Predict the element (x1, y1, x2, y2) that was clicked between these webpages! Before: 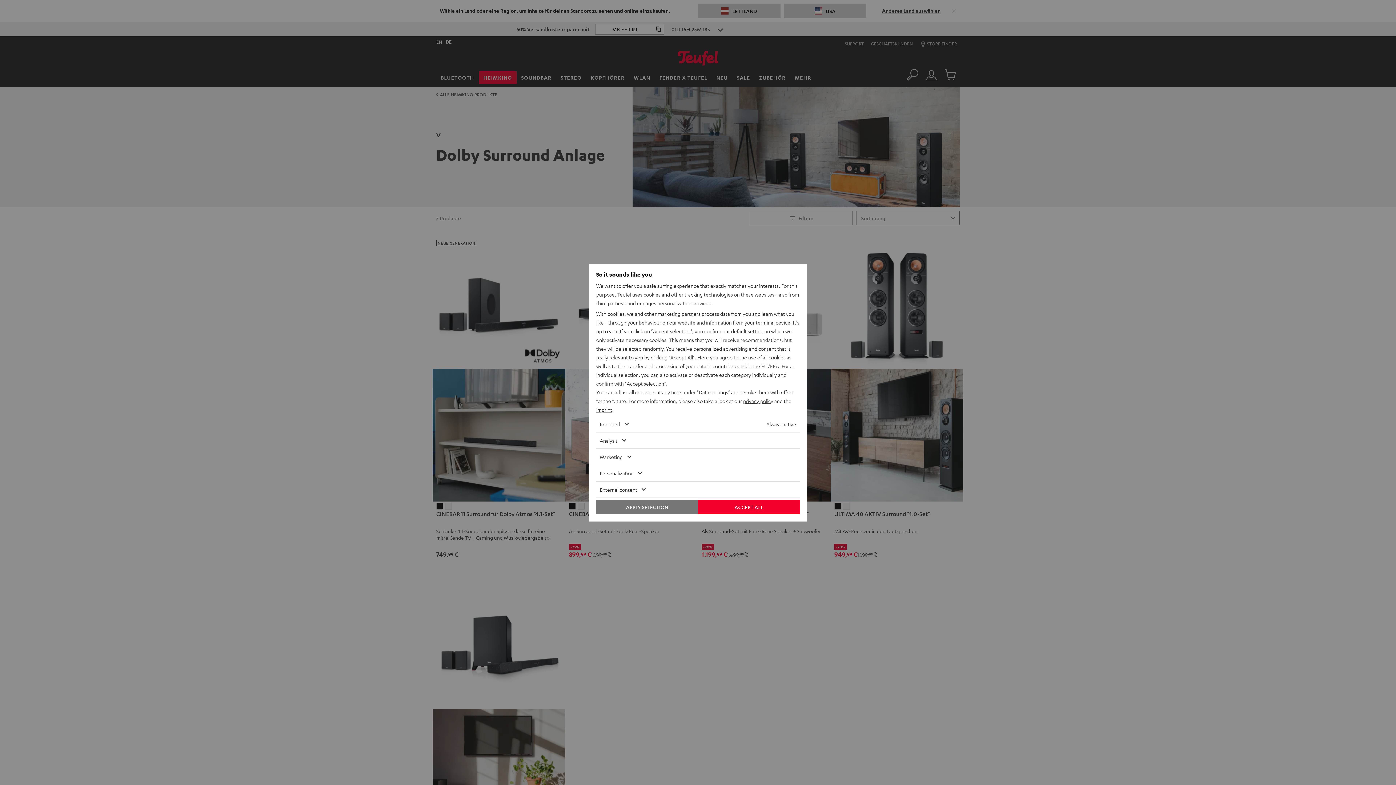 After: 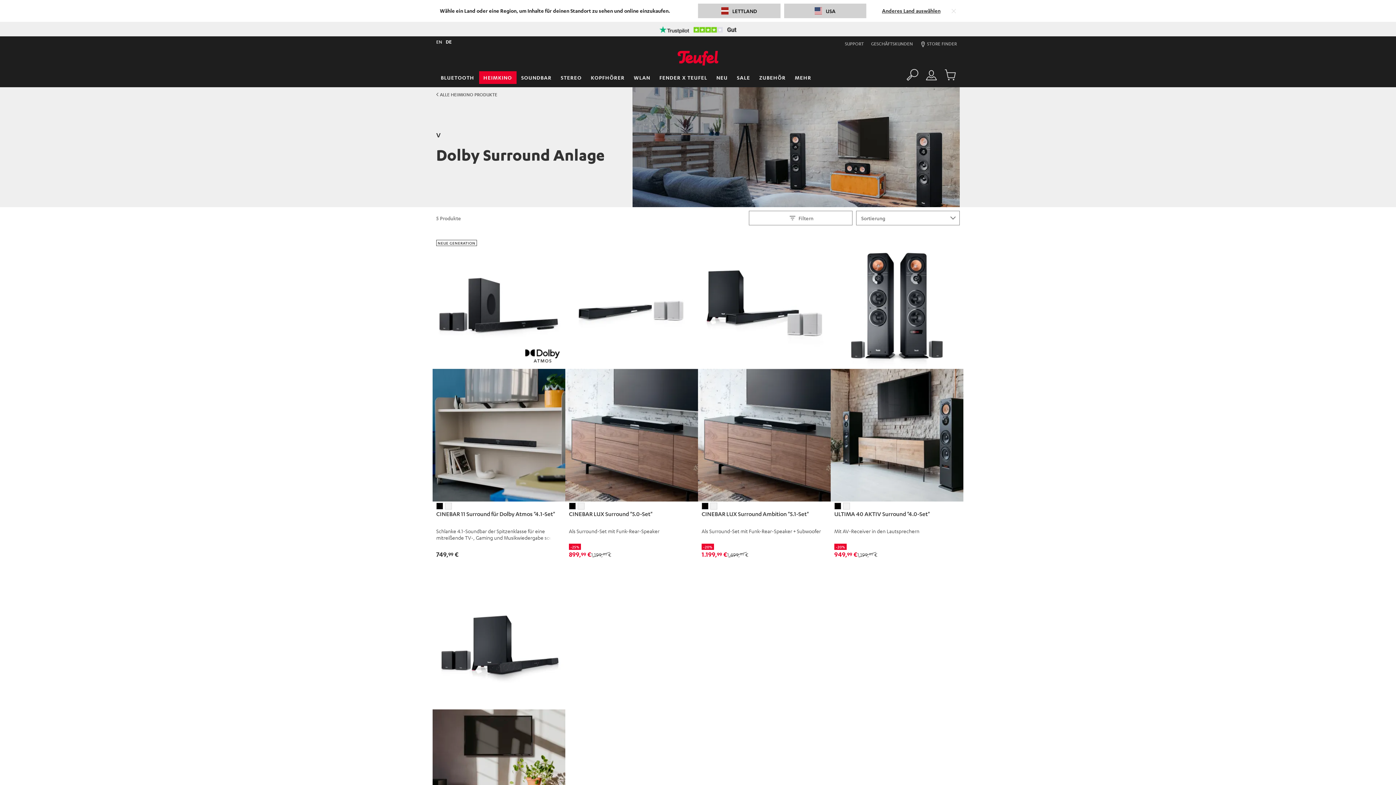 Action: label: ACCEPT ALL bbox: (698, 499, 800, 514)